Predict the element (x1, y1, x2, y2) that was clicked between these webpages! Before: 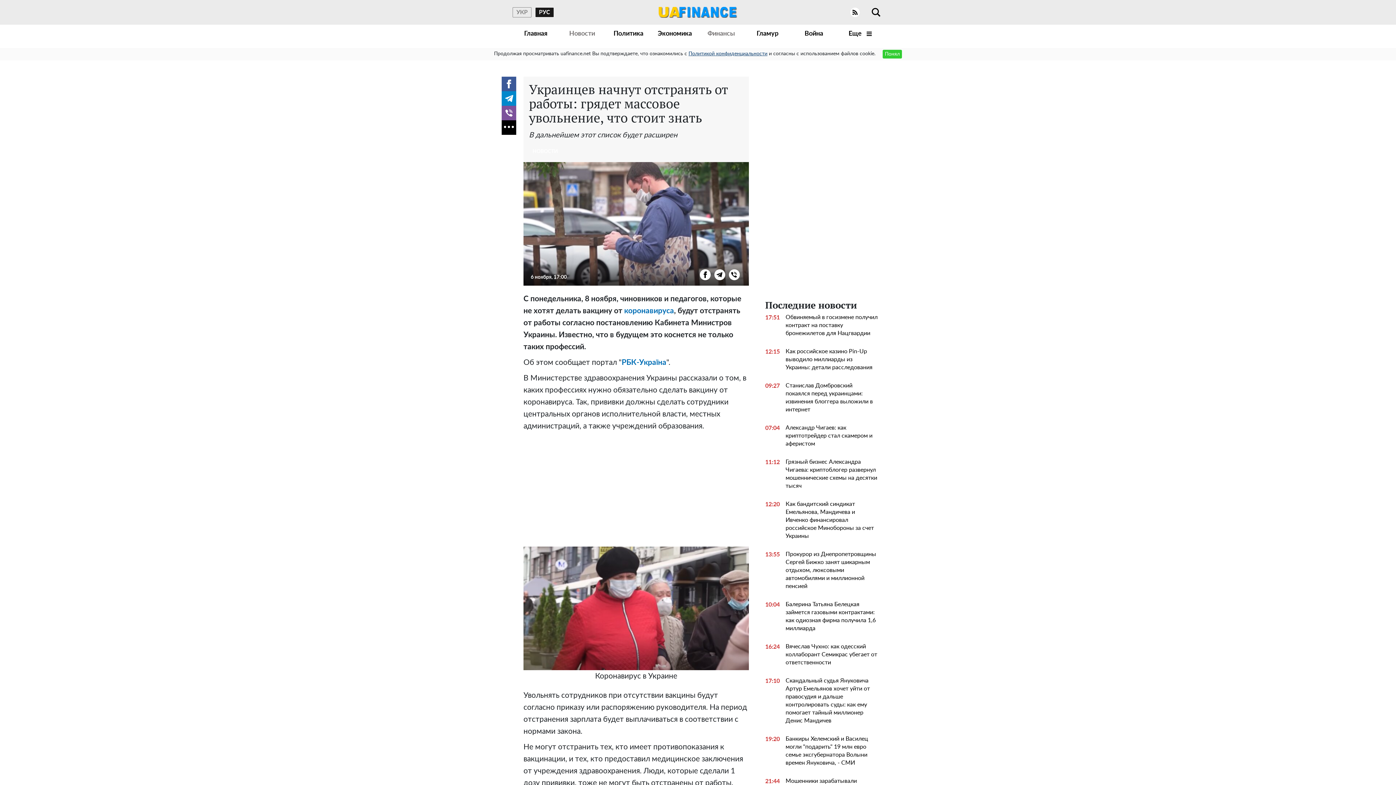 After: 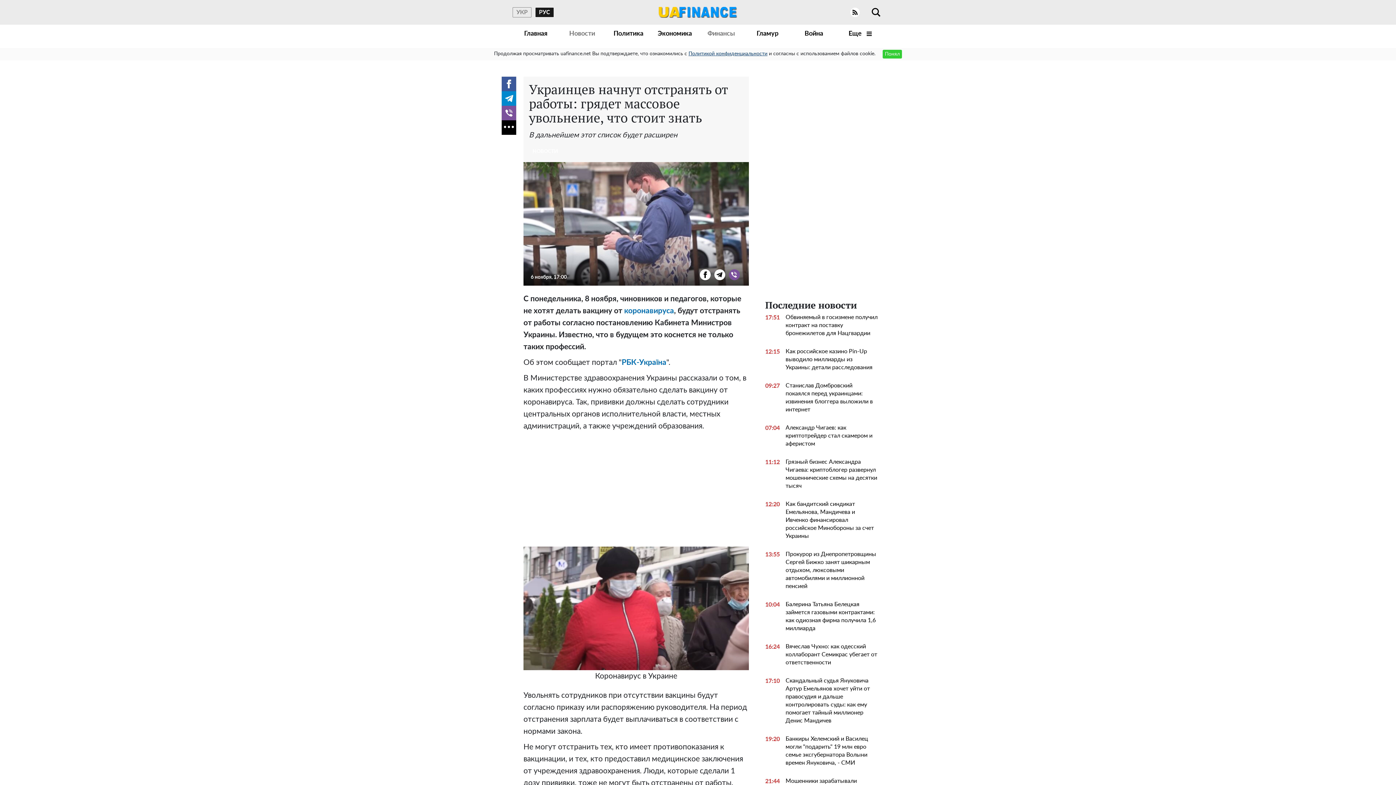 Action: bbox: (729, 269, 740, 280)